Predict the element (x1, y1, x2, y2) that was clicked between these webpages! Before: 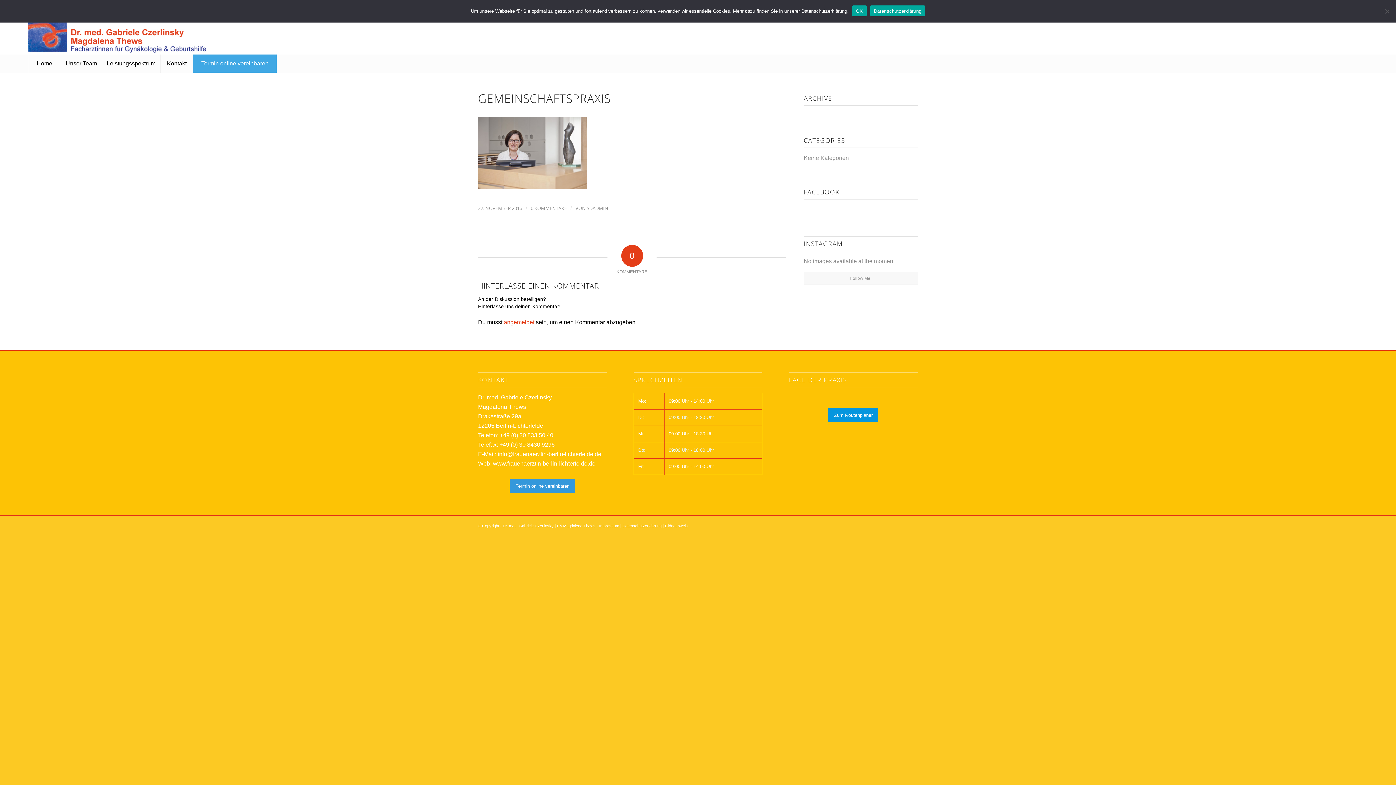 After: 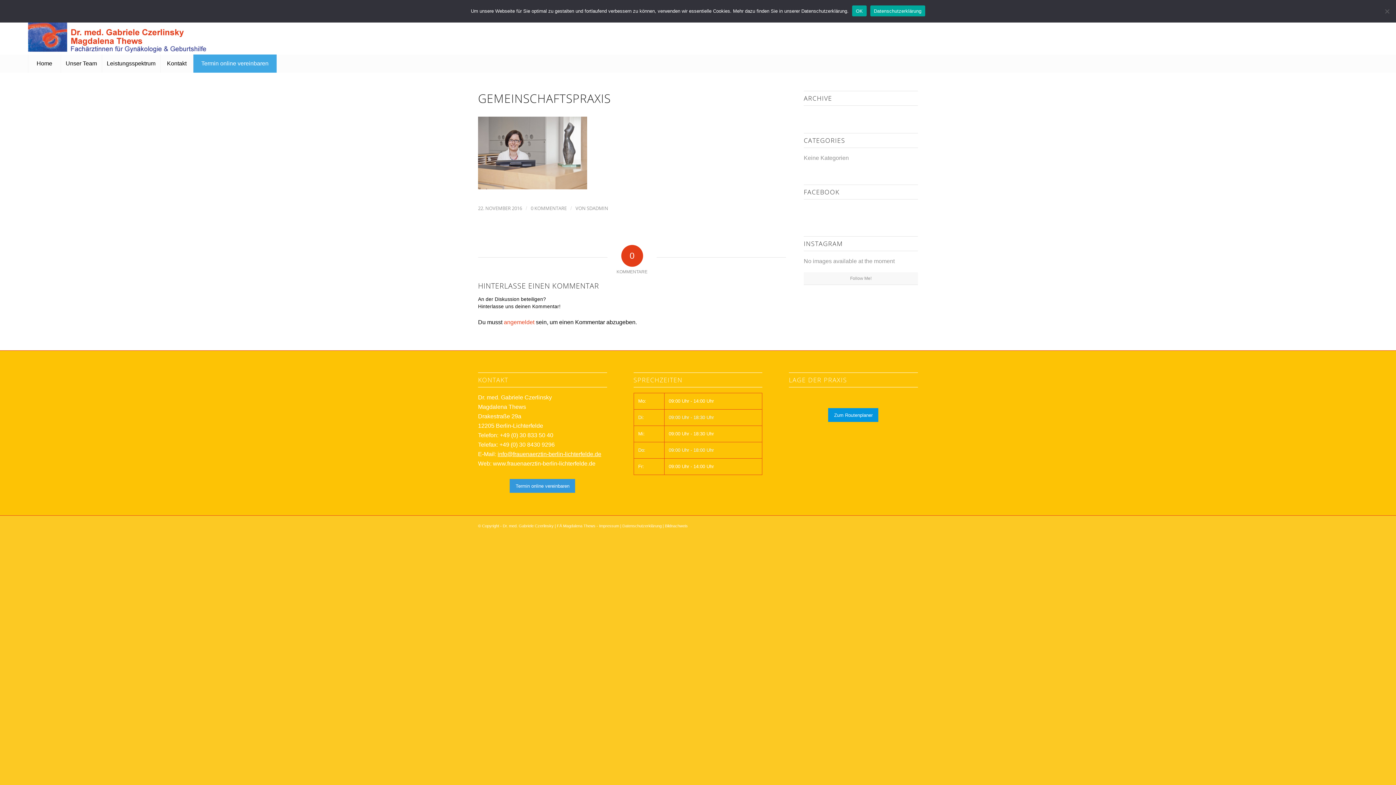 Action: label: info@frauenaerztin-berlin-lichterfelde.de bbox: (497, 451, 601, 457)